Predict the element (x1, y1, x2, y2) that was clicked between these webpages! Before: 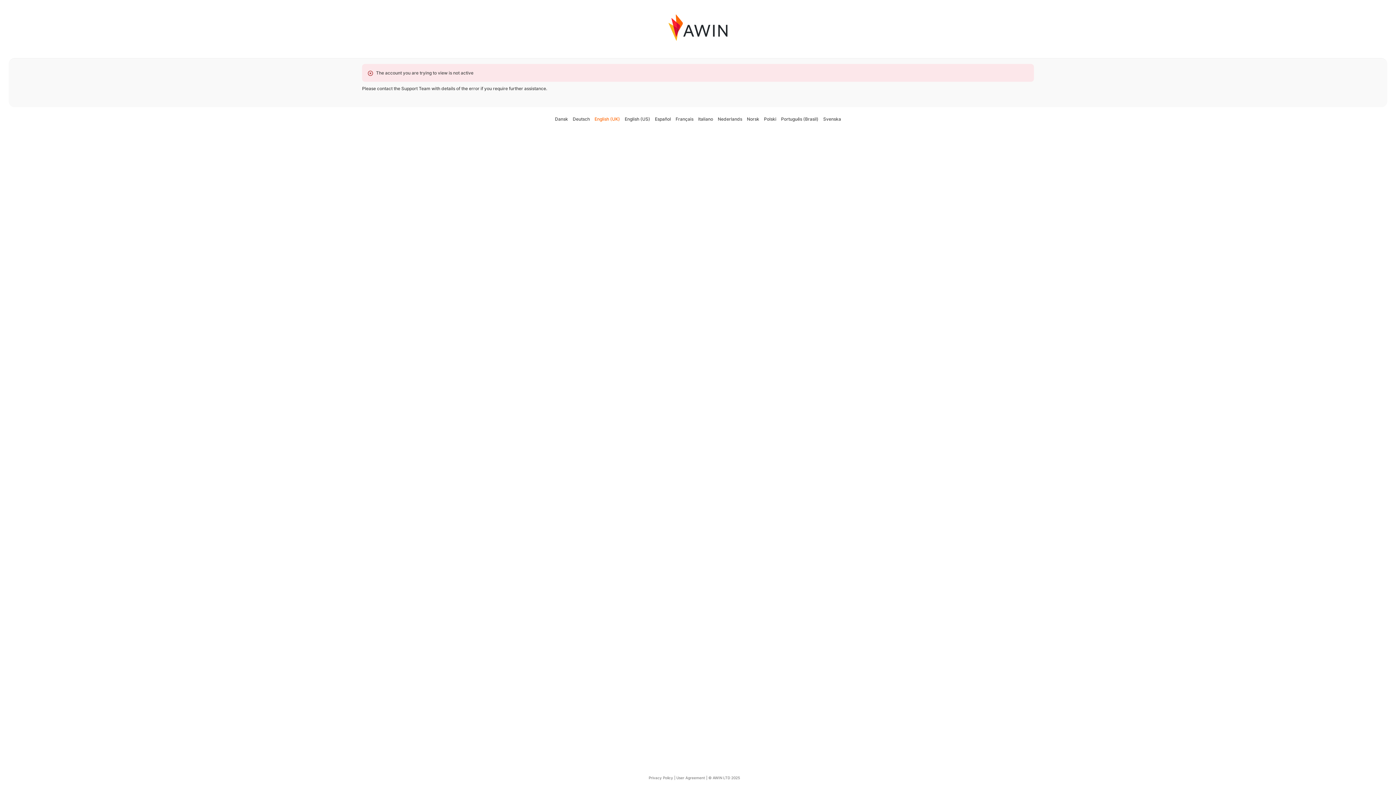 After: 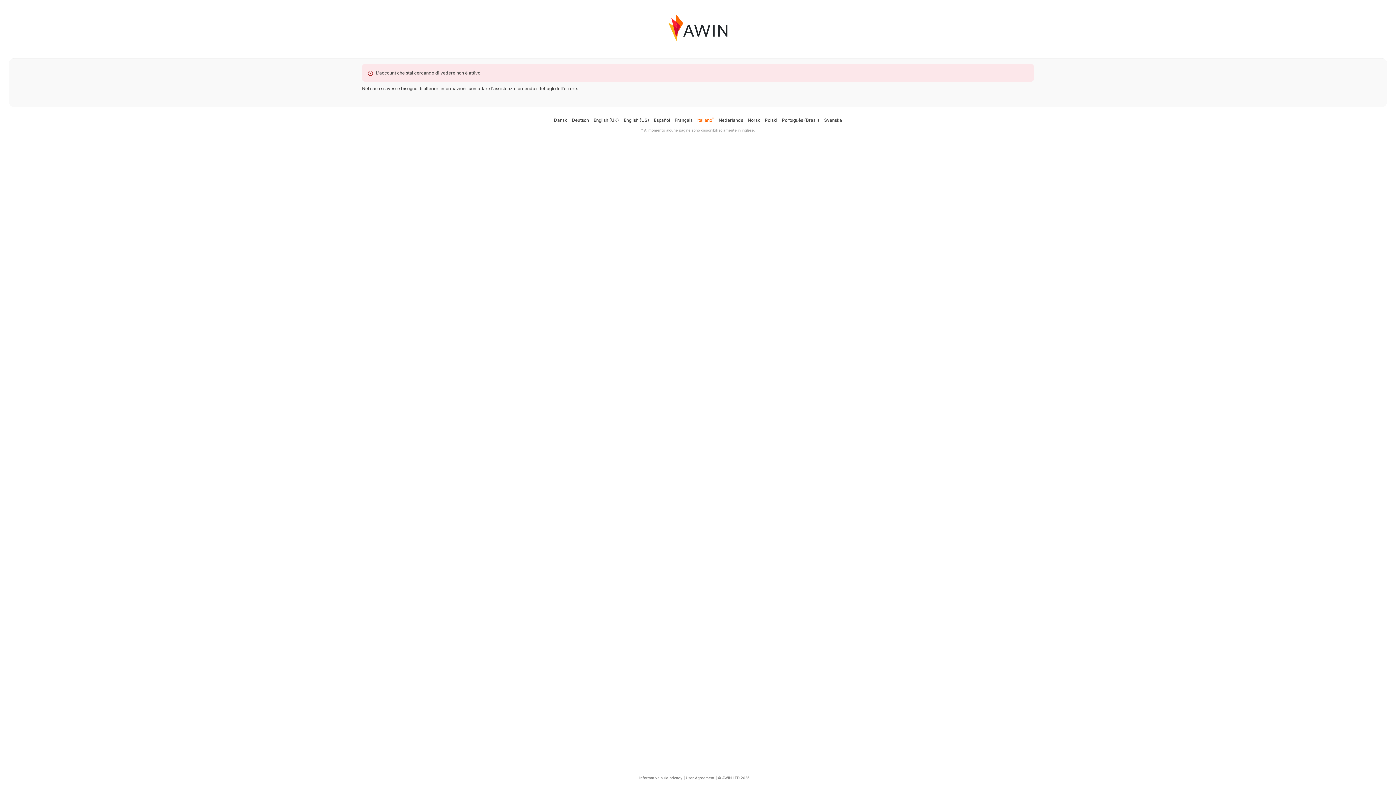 Action: label: Italiano bbox: (698, 116, 713, 121)